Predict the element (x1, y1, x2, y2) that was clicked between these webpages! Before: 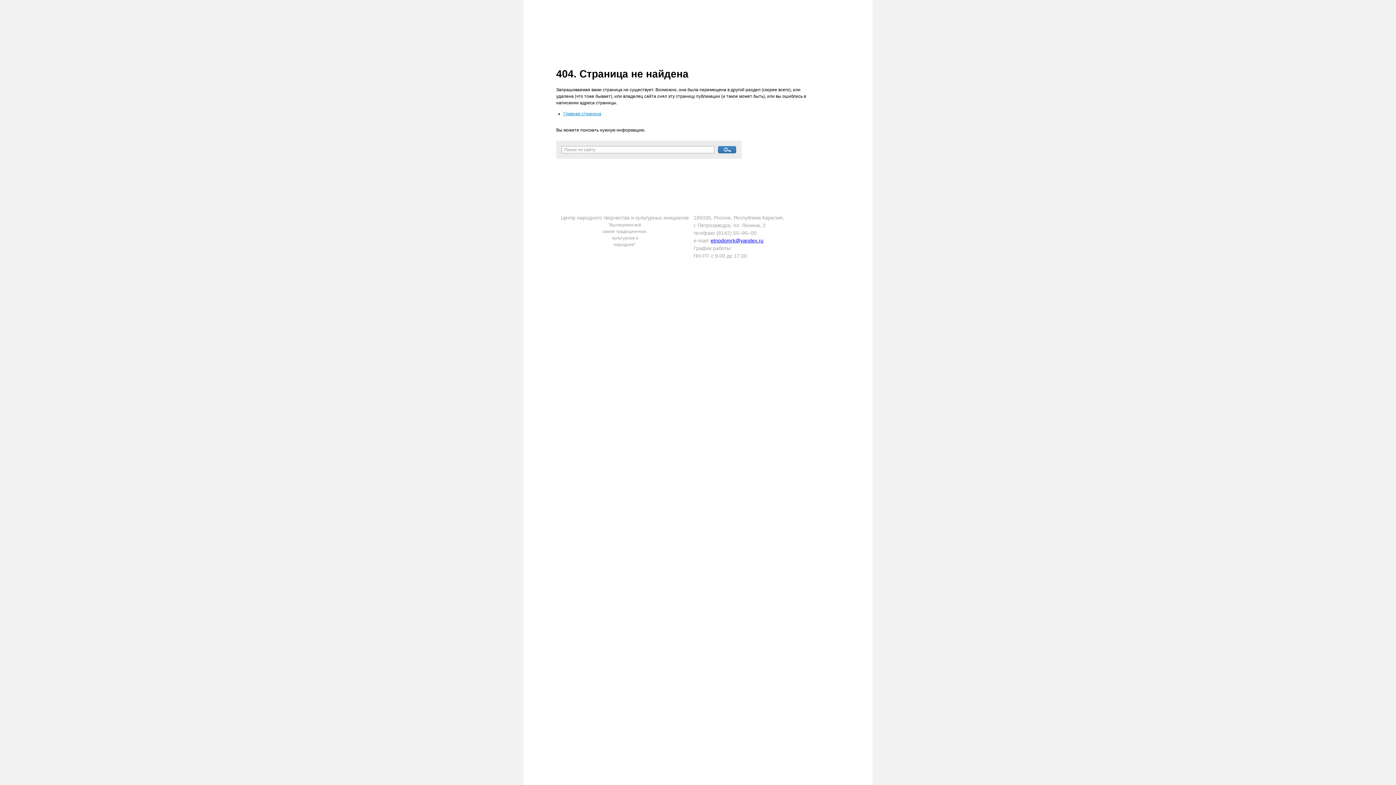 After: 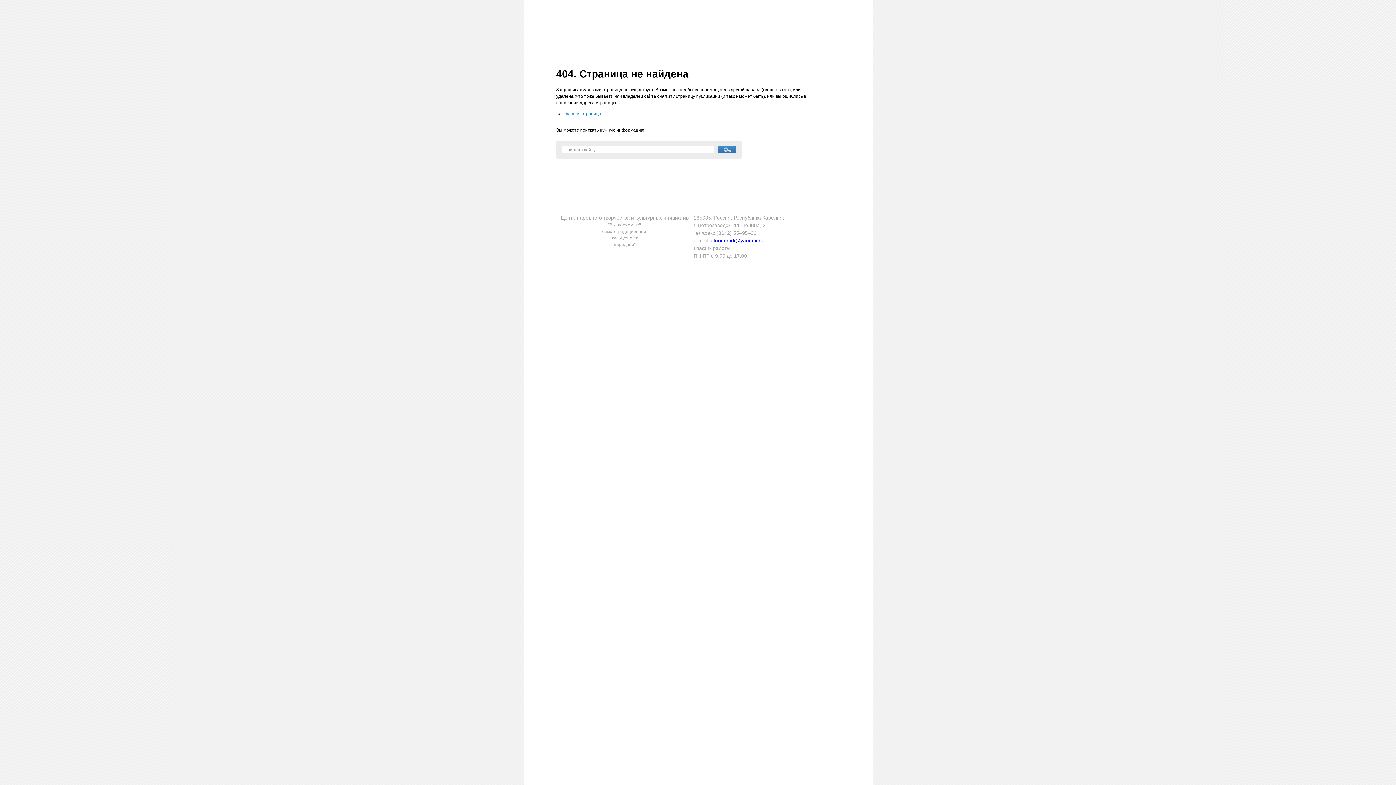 Action: bbox: (710, 237, 763, 243) label: etnodomrk@yandex.ru